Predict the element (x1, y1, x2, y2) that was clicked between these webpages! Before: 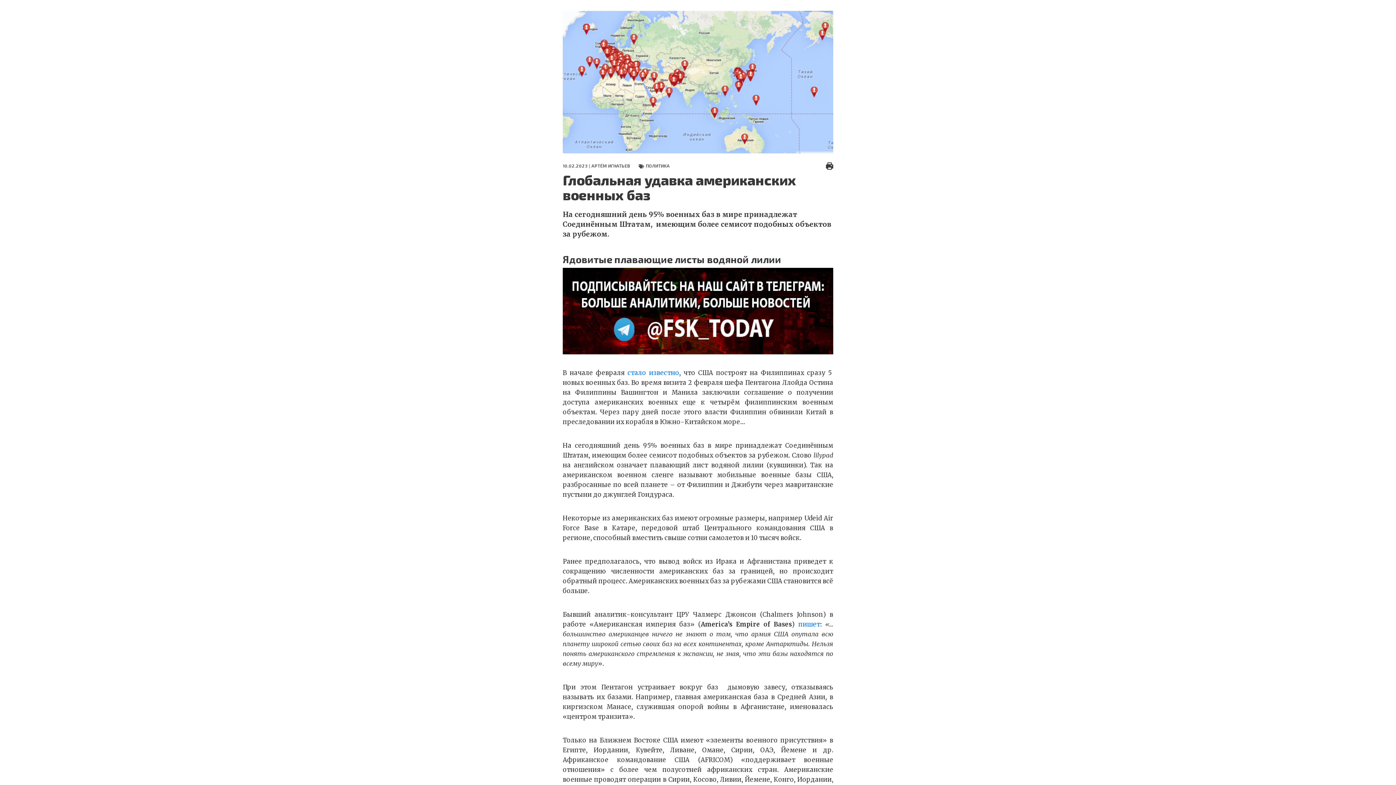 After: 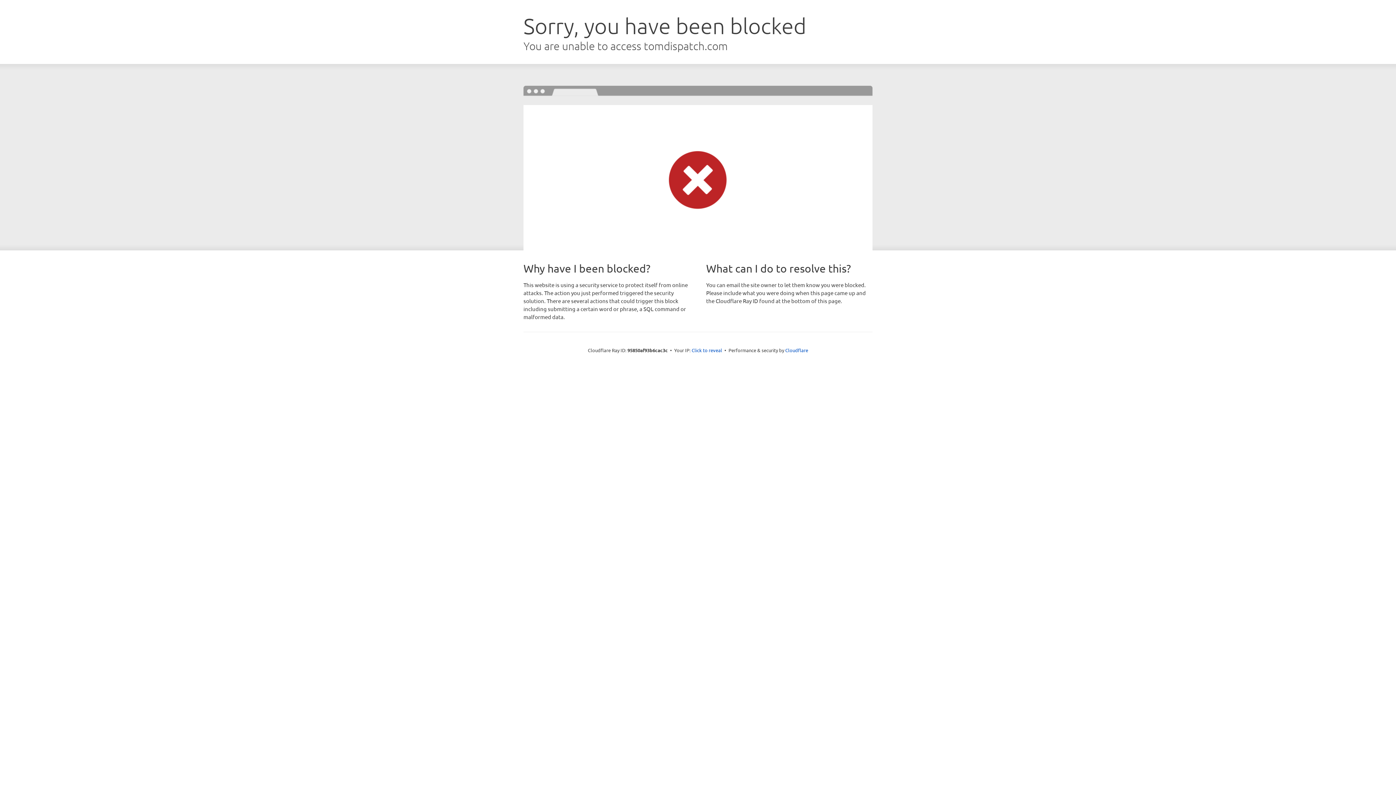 Action: label: пишет bbox: (798, 620, 820, 628)